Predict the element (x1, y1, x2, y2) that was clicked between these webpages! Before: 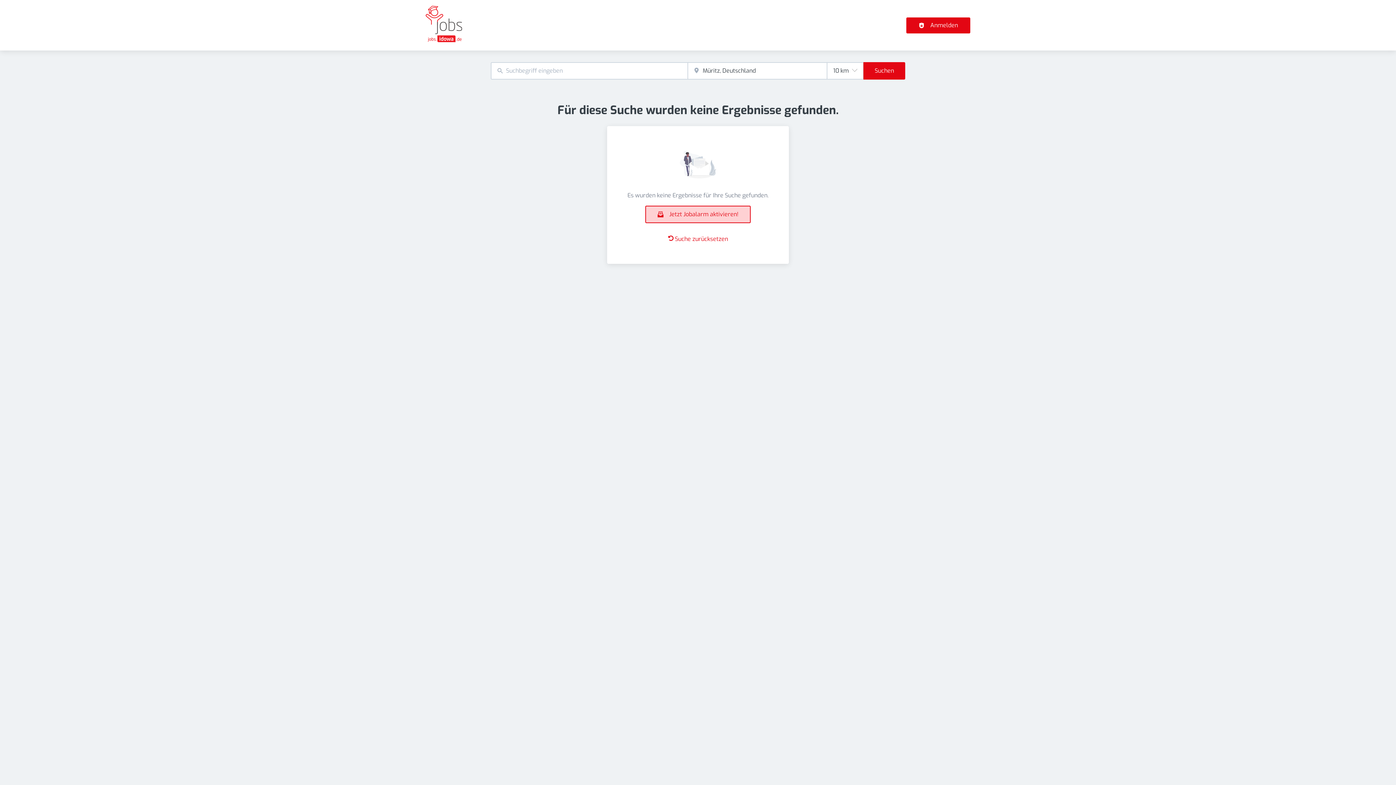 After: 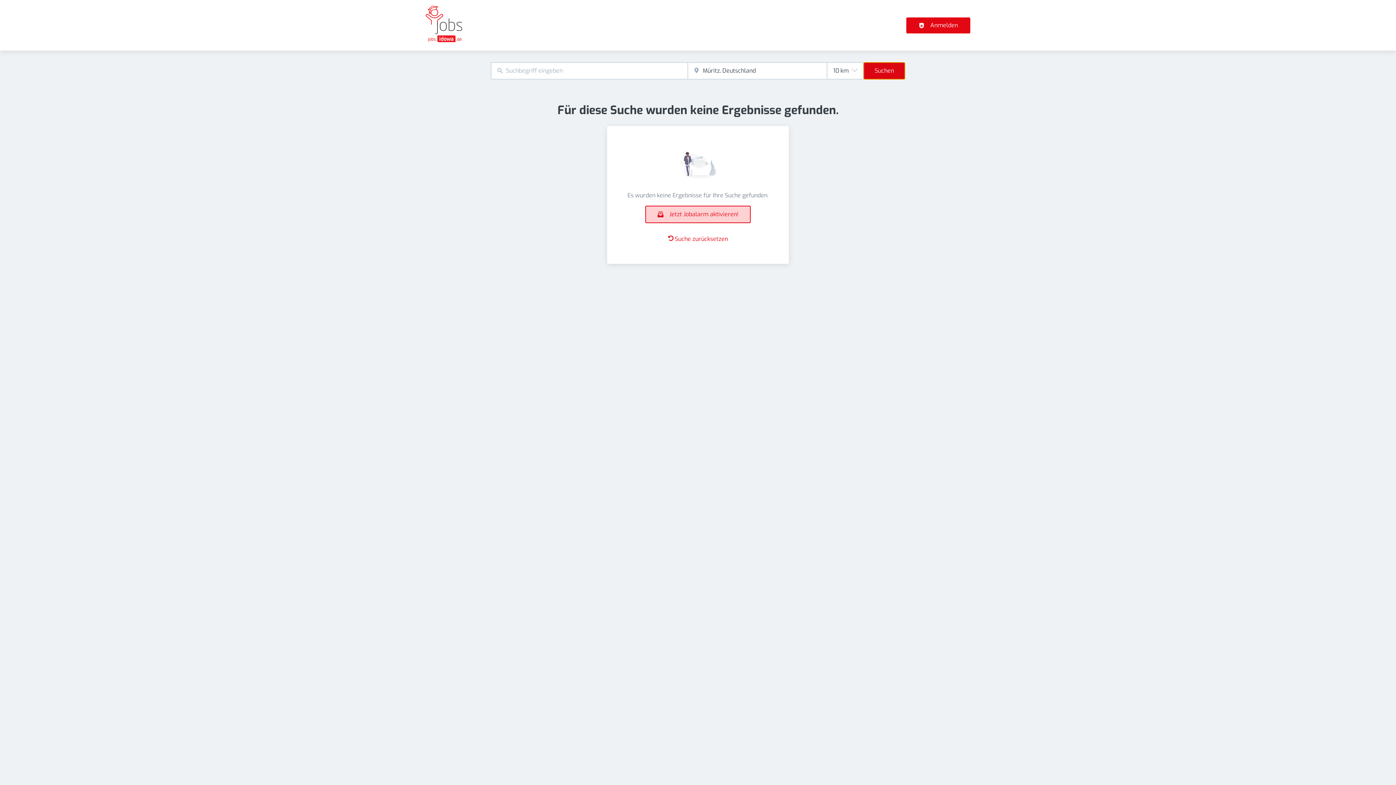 Action: bbox: (863, 62, 905, 79) label: Suchen